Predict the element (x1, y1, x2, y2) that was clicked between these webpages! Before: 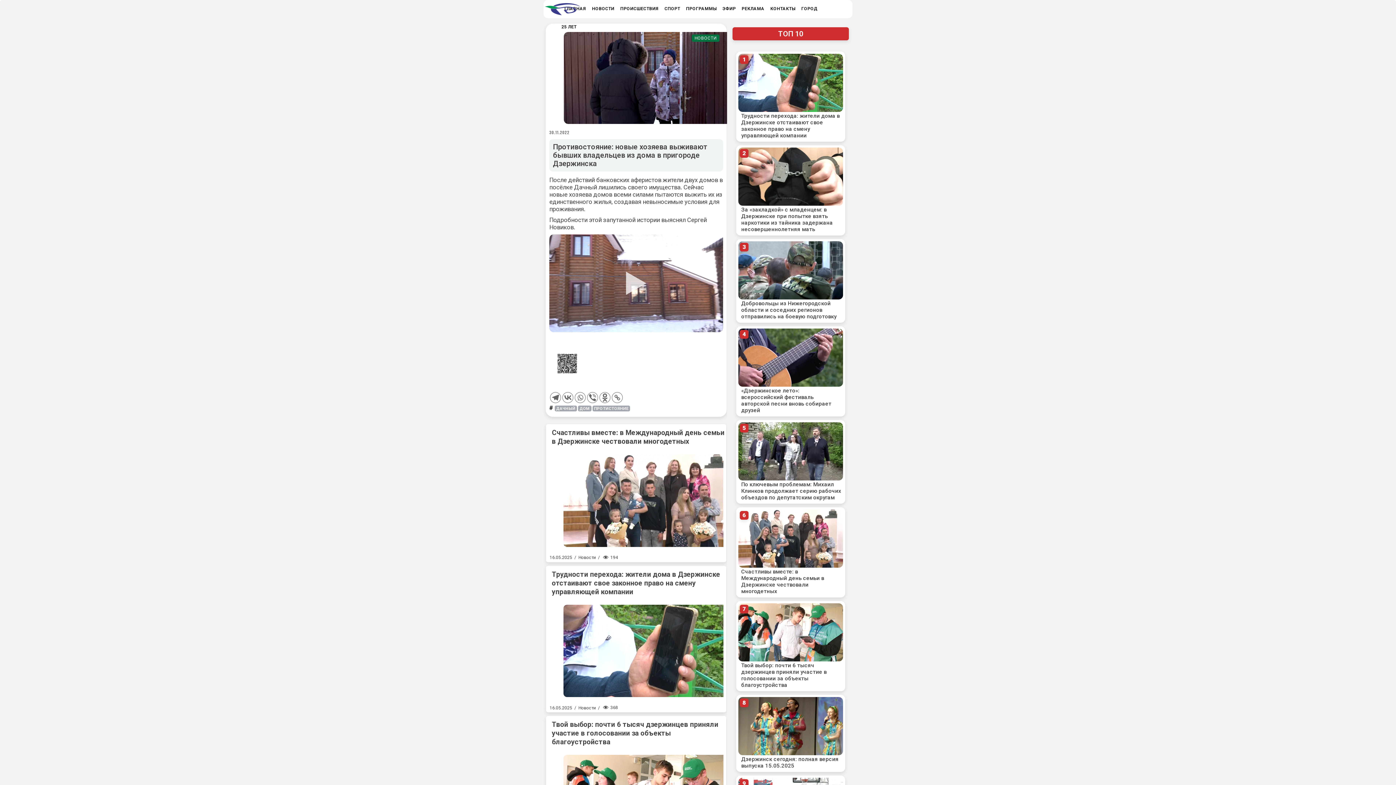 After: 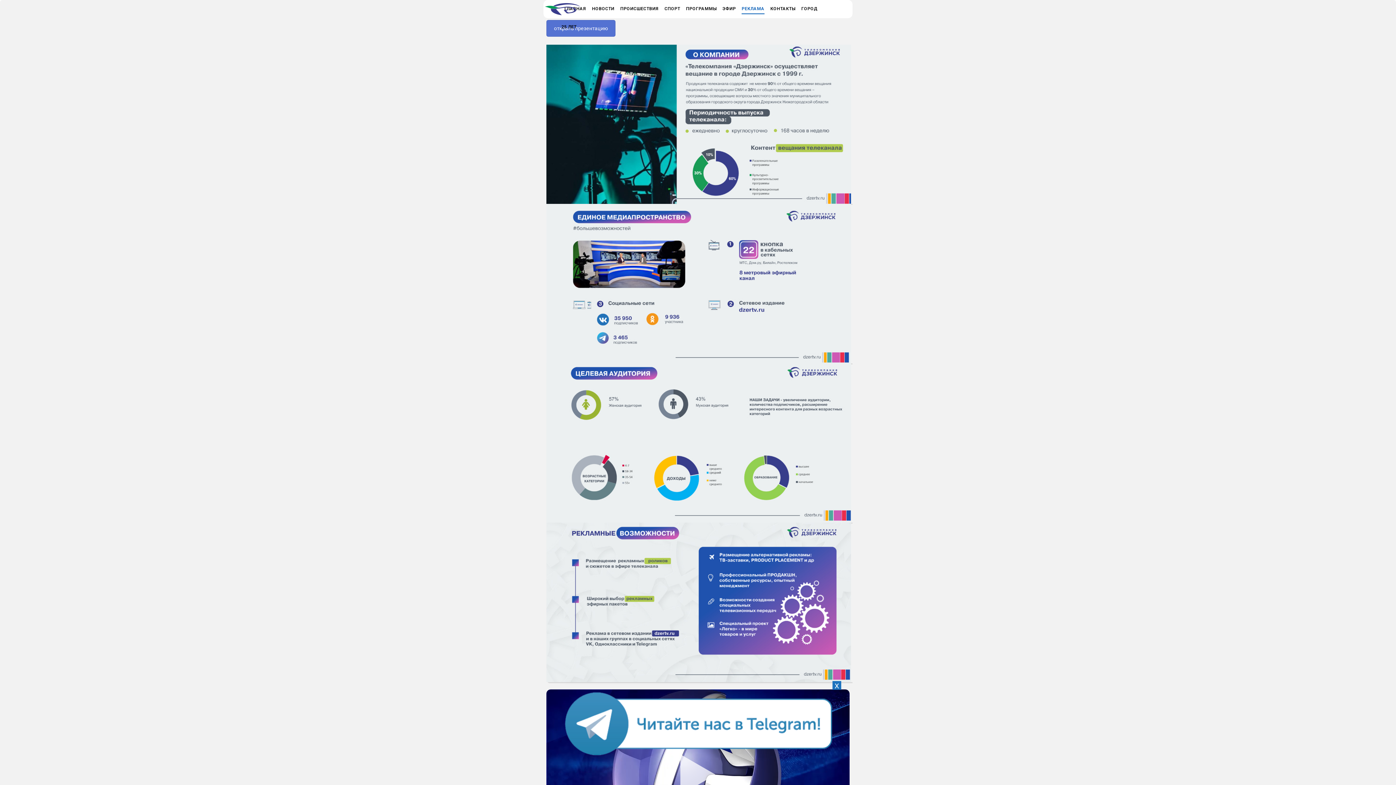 Action: label: РЕКЛАМА bbox: (738, -9, 768, 9)